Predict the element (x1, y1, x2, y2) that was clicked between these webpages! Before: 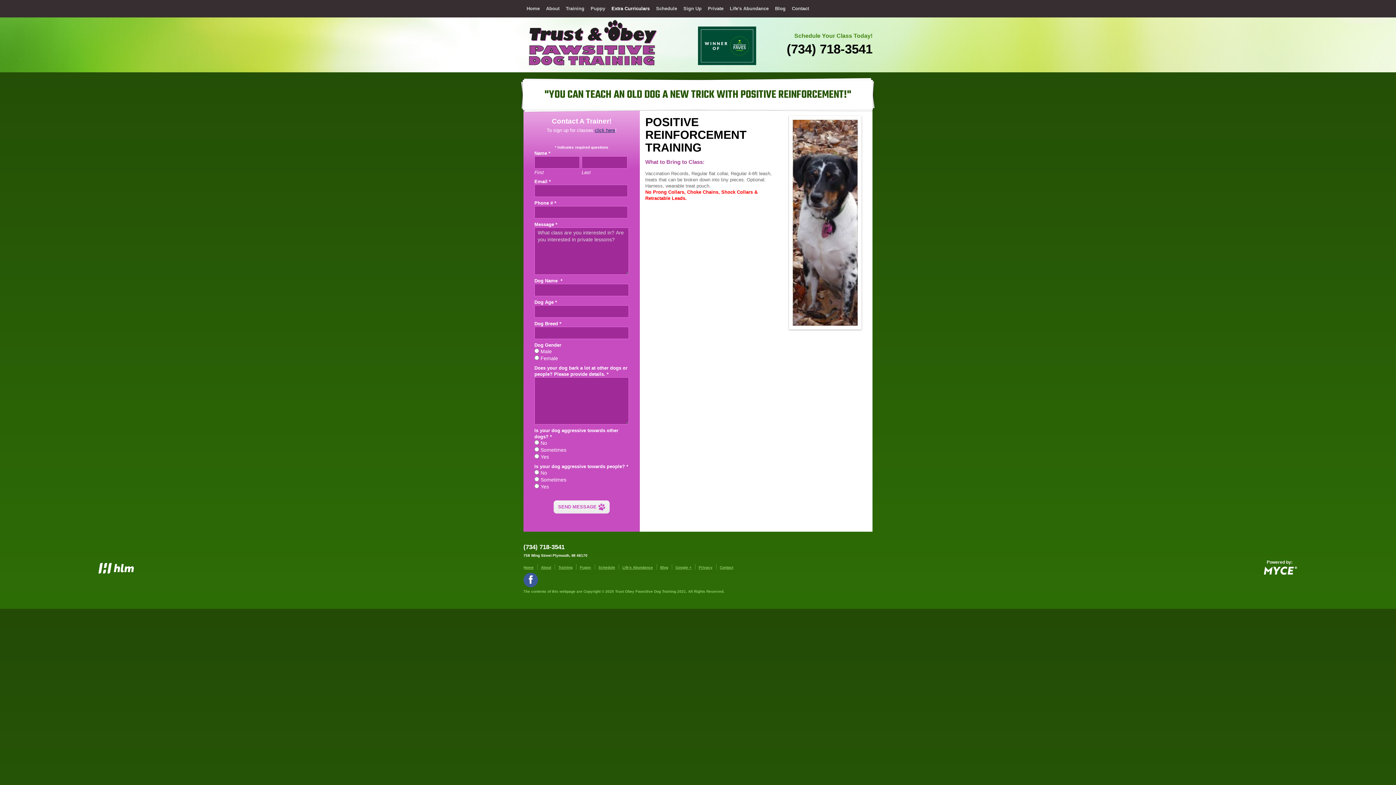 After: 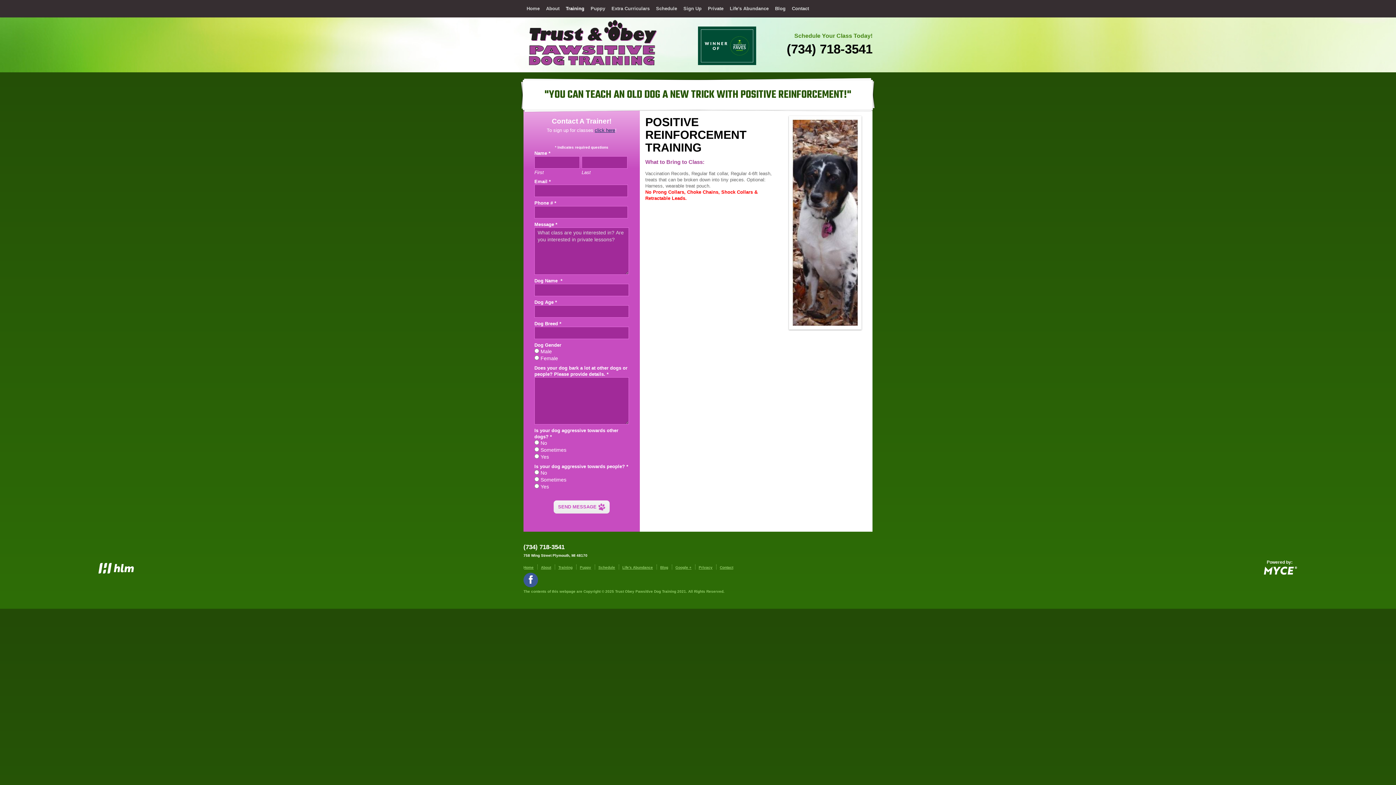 Action: label: Training bbox: (554, 565, 576, 569)